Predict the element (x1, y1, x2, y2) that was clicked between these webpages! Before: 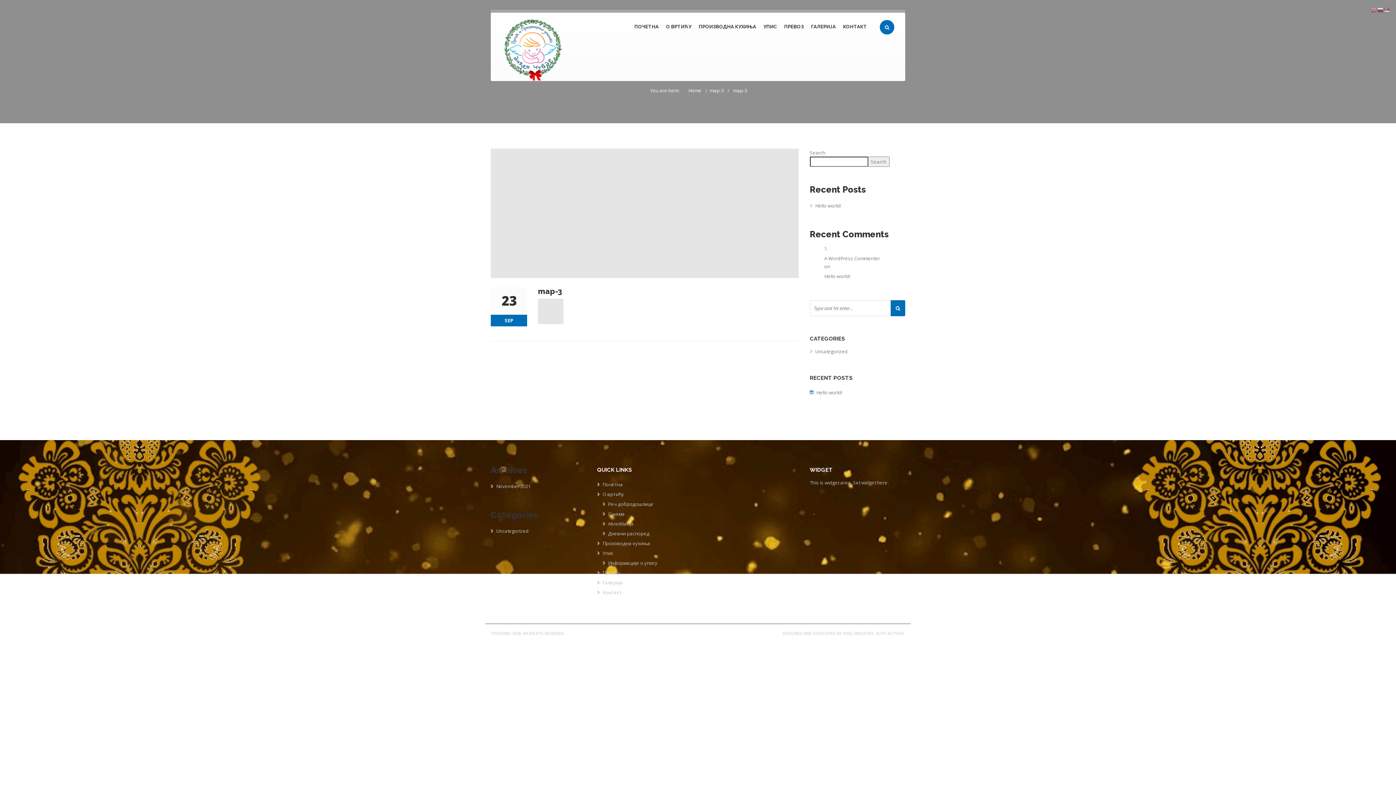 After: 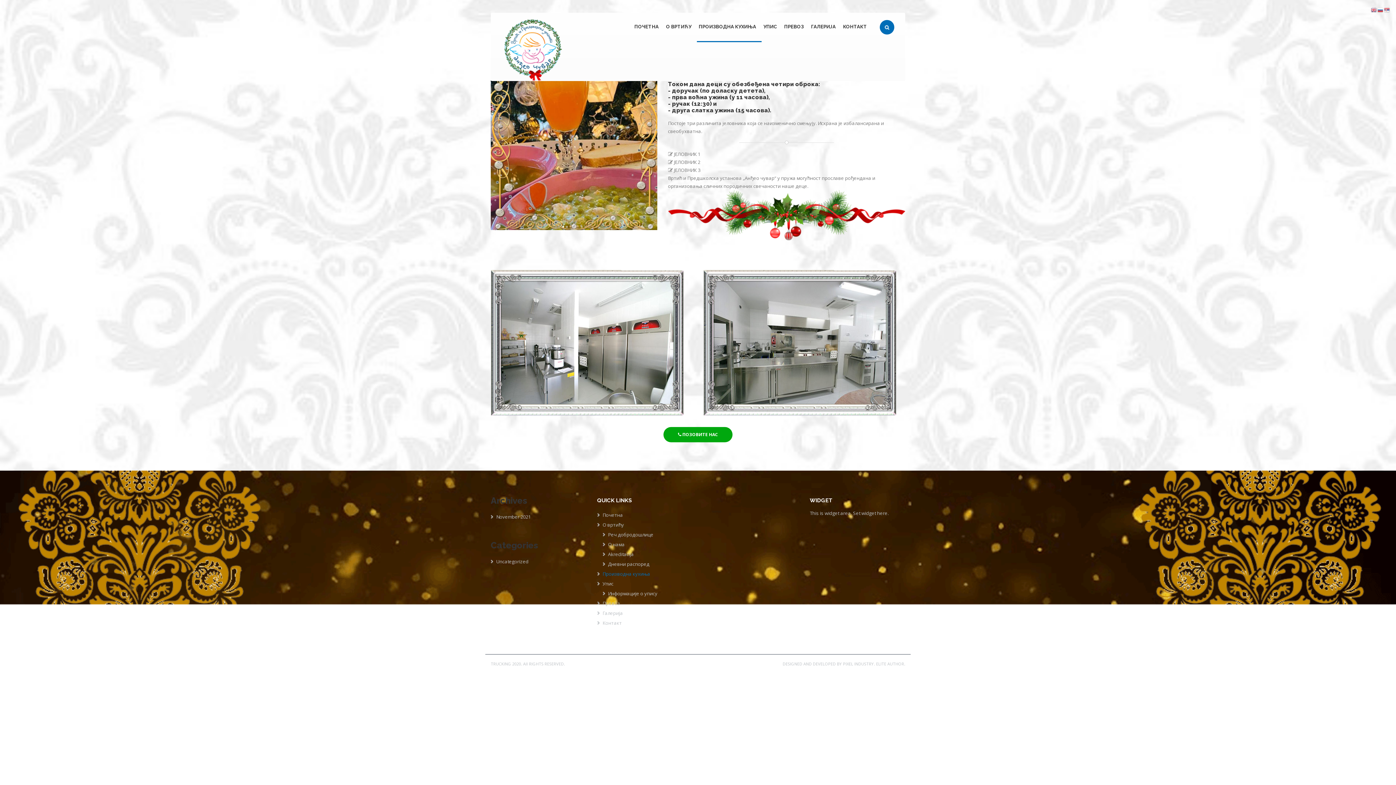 Action: bbox: (602, 537, 692, 547) label: Производна кухиња